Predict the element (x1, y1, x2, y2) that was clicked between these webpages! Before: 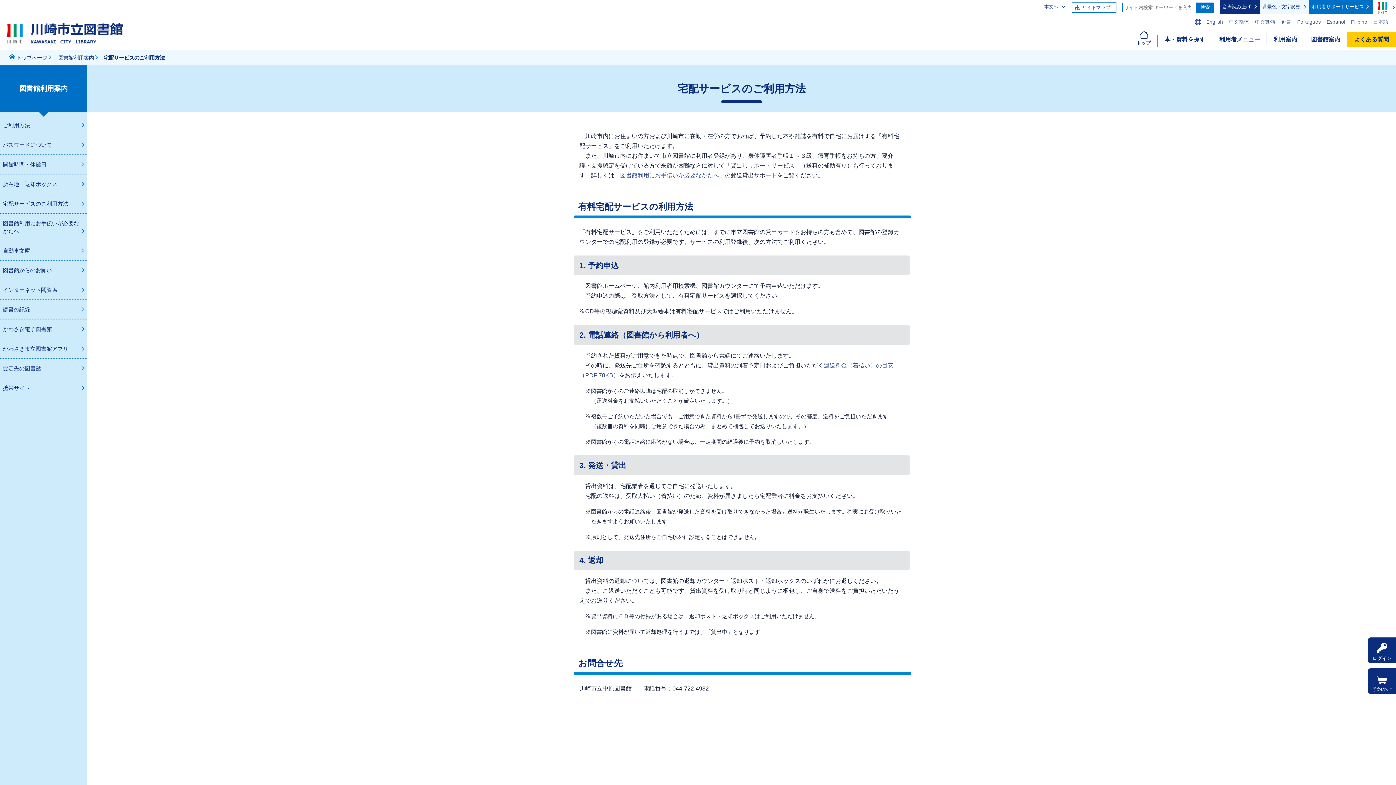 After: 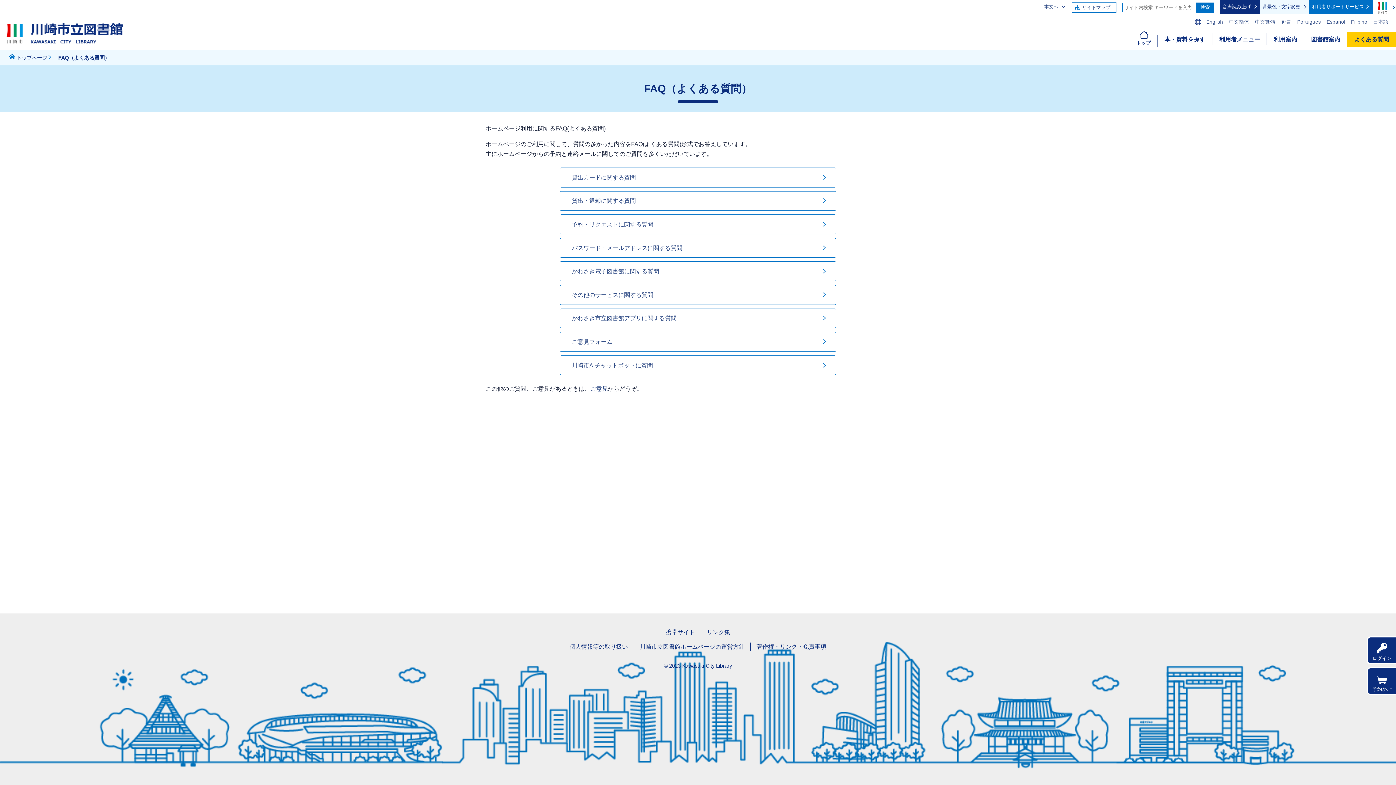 Action: bbox: (1347, 32, 1396, 47) label: よくある質問